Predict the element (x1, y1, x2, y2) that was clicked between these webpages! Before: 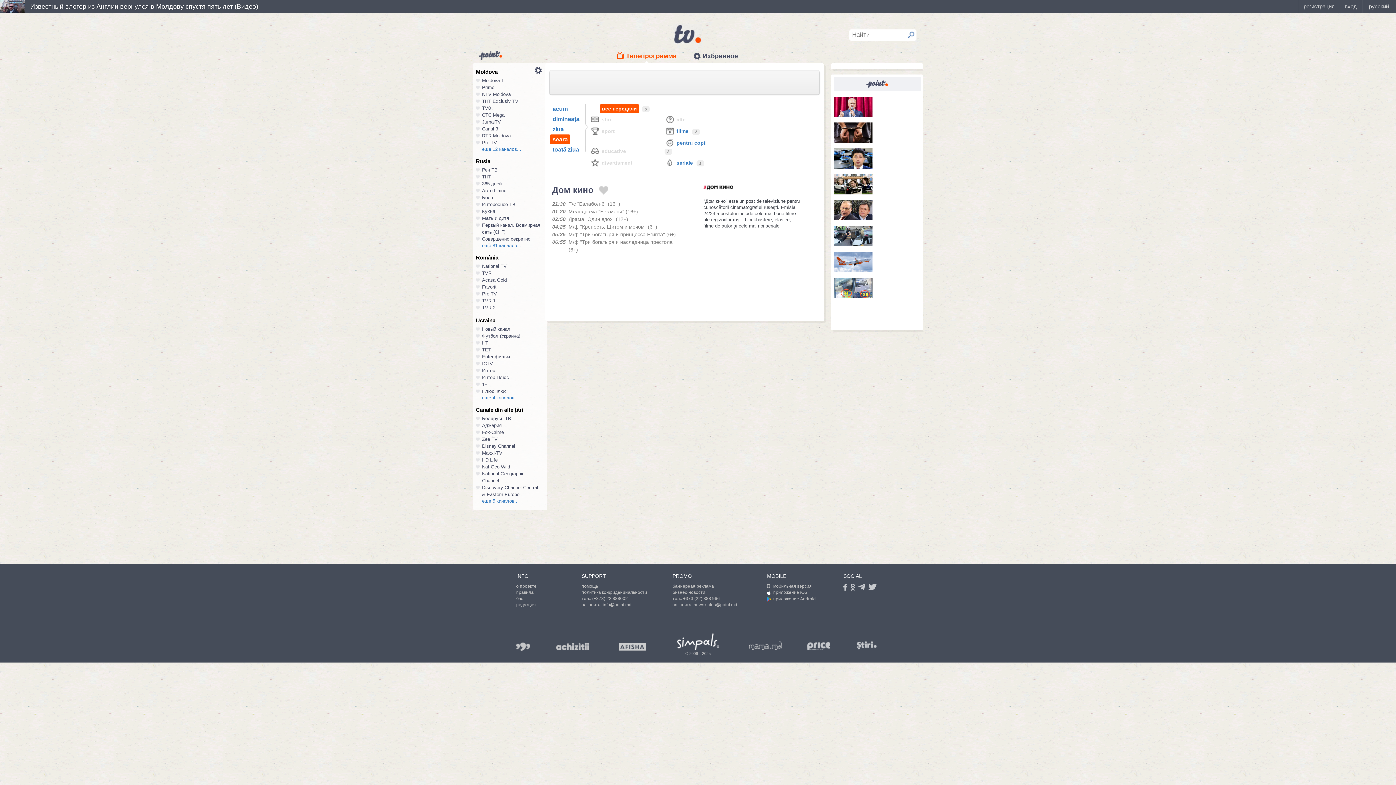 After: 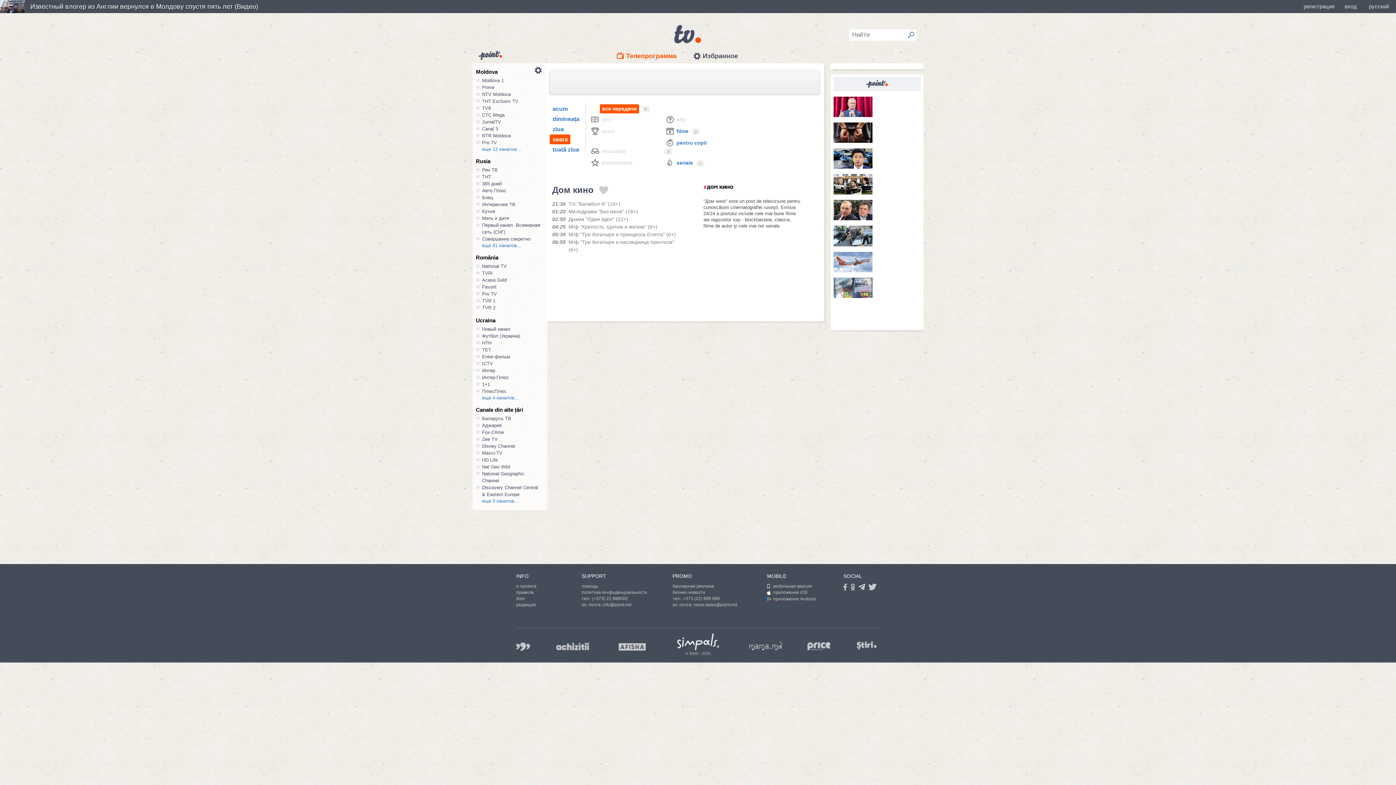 Action: bbox: (868, 584, 878, 590)